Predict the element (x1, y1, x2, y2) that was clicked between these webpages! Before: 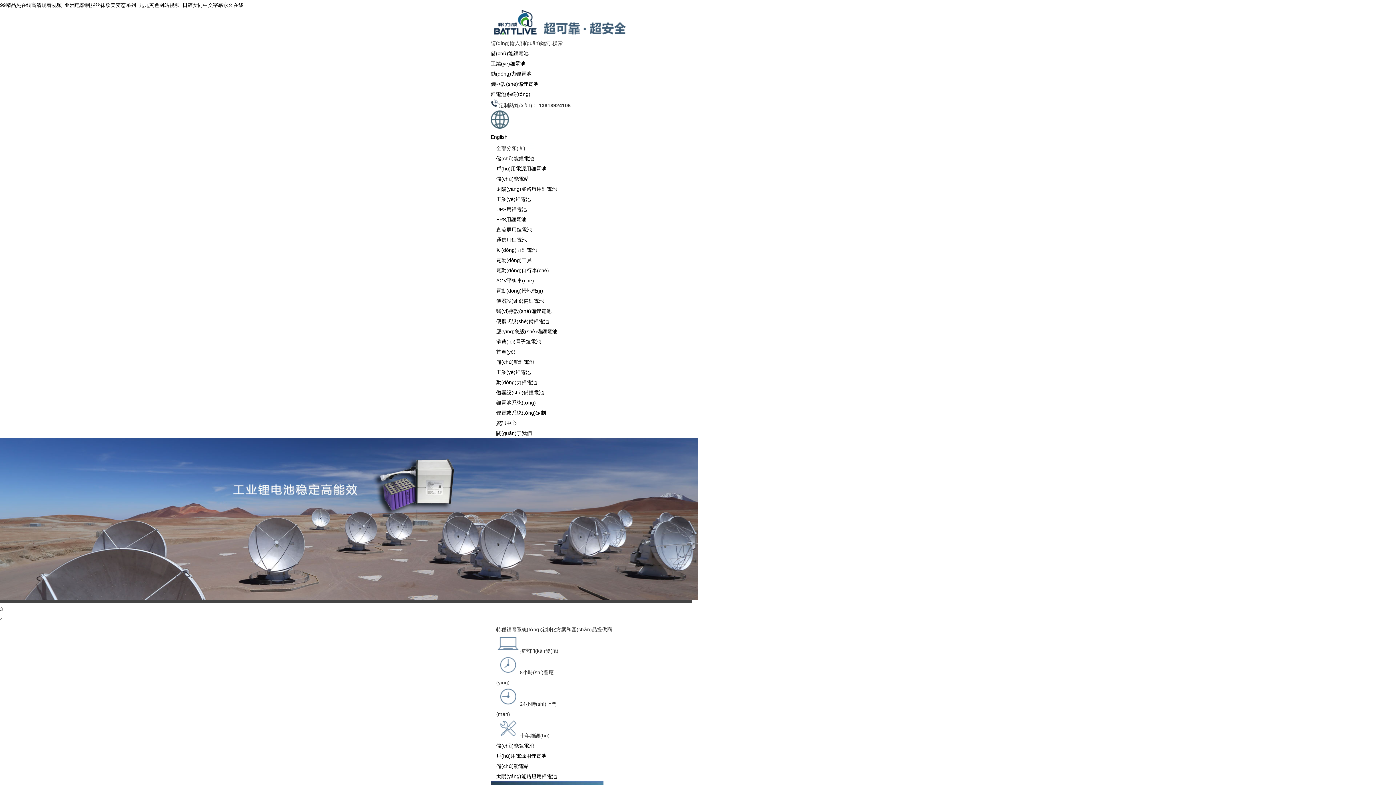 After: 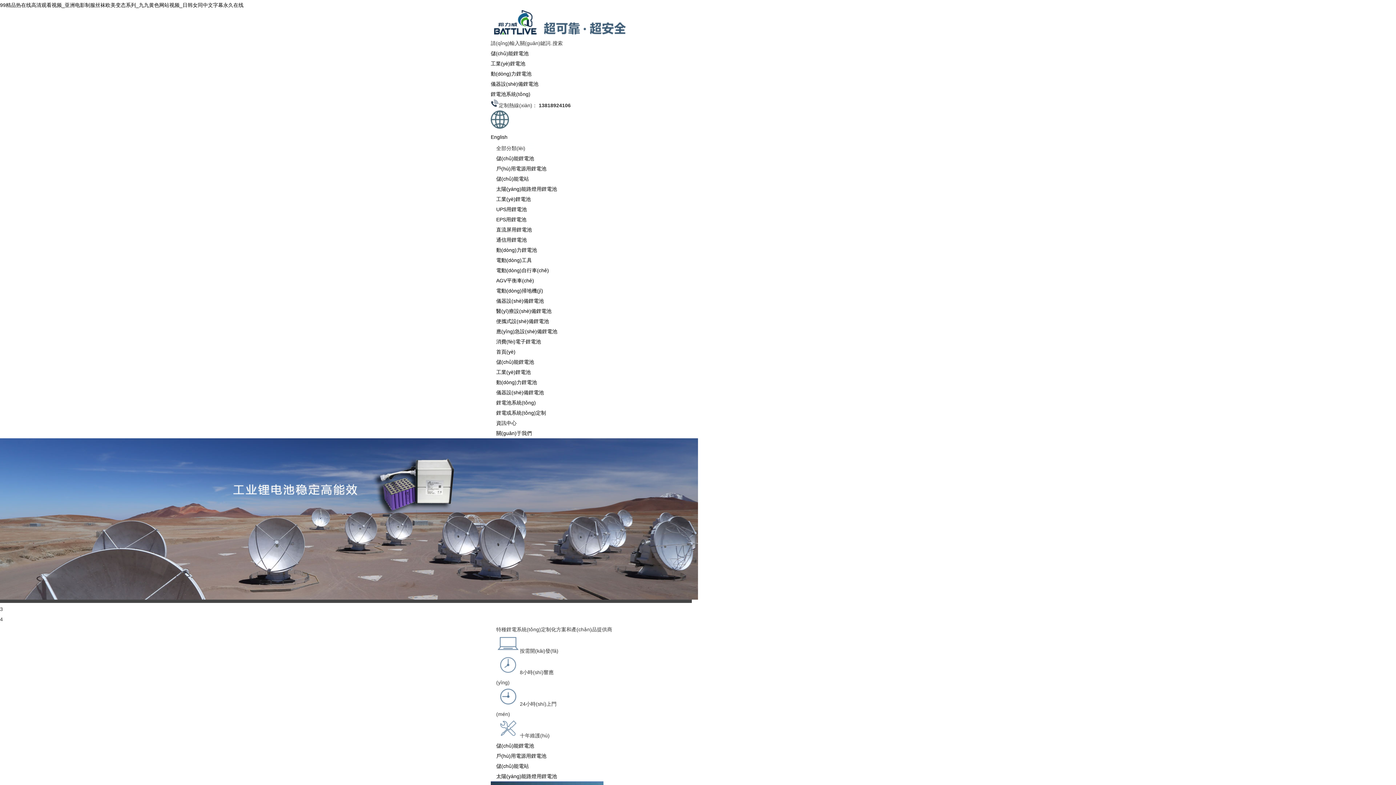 Action: label: UPS用鋰電池 bbox: (496, 206, 526, 212)